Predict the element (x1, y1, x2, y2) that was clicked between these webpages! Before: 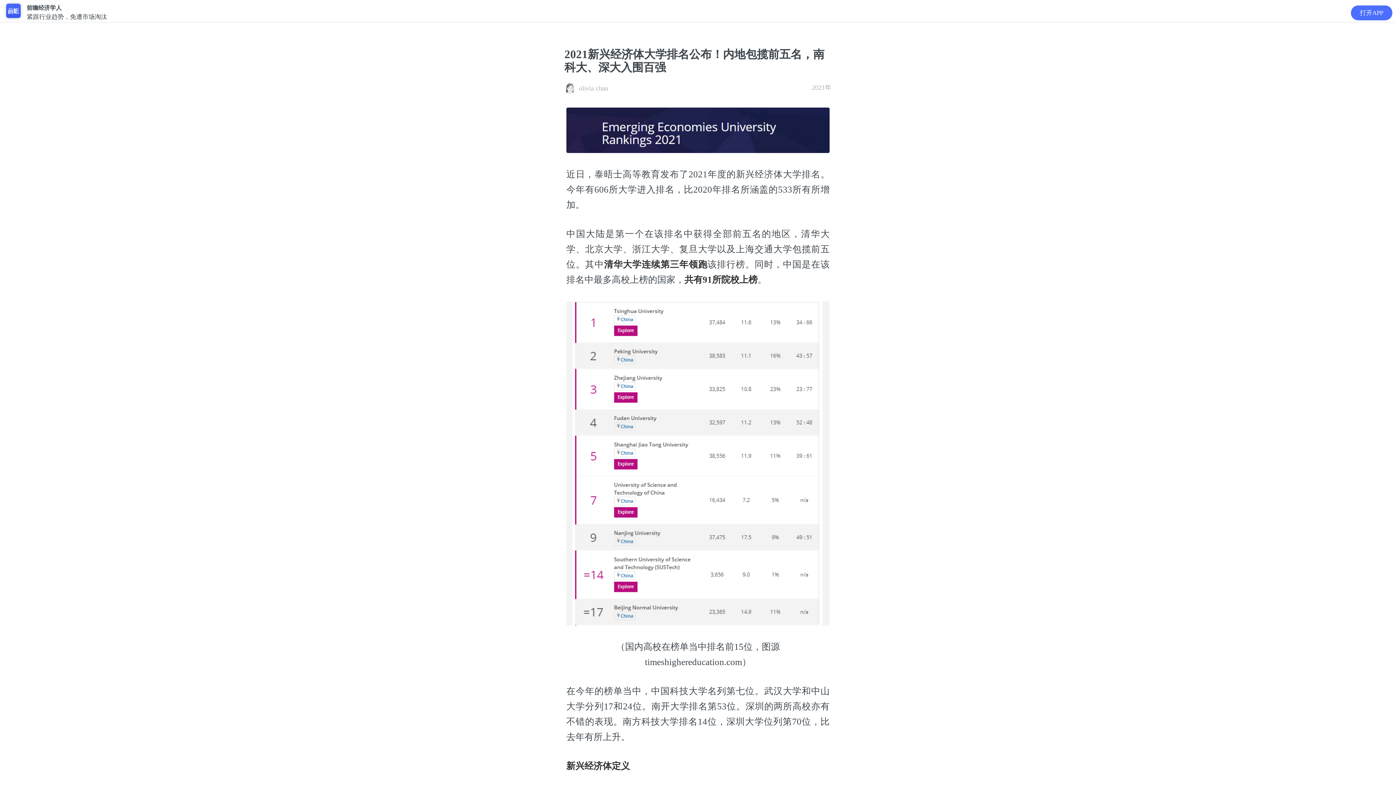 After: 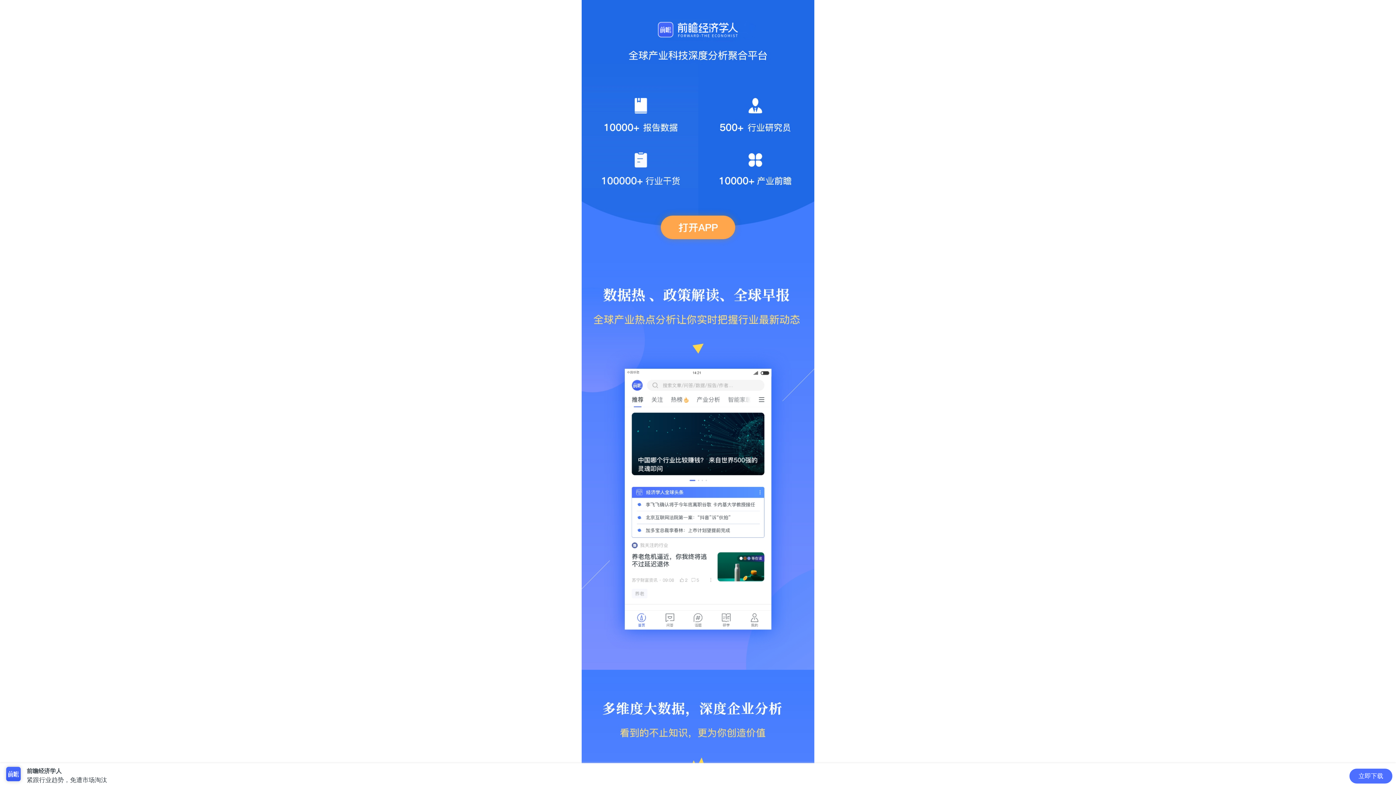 Action: bbox: (1351, 5, 1392, 20) label: 打开APP